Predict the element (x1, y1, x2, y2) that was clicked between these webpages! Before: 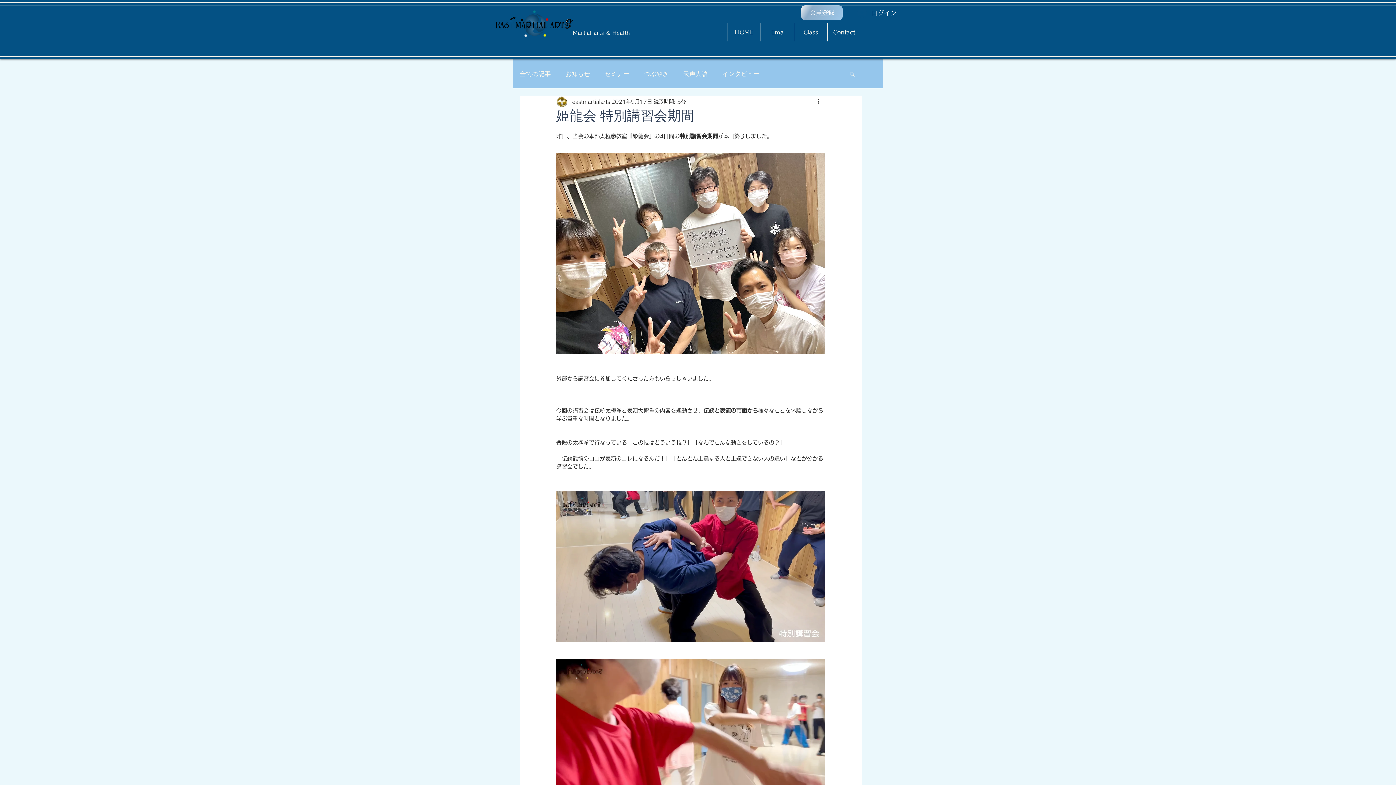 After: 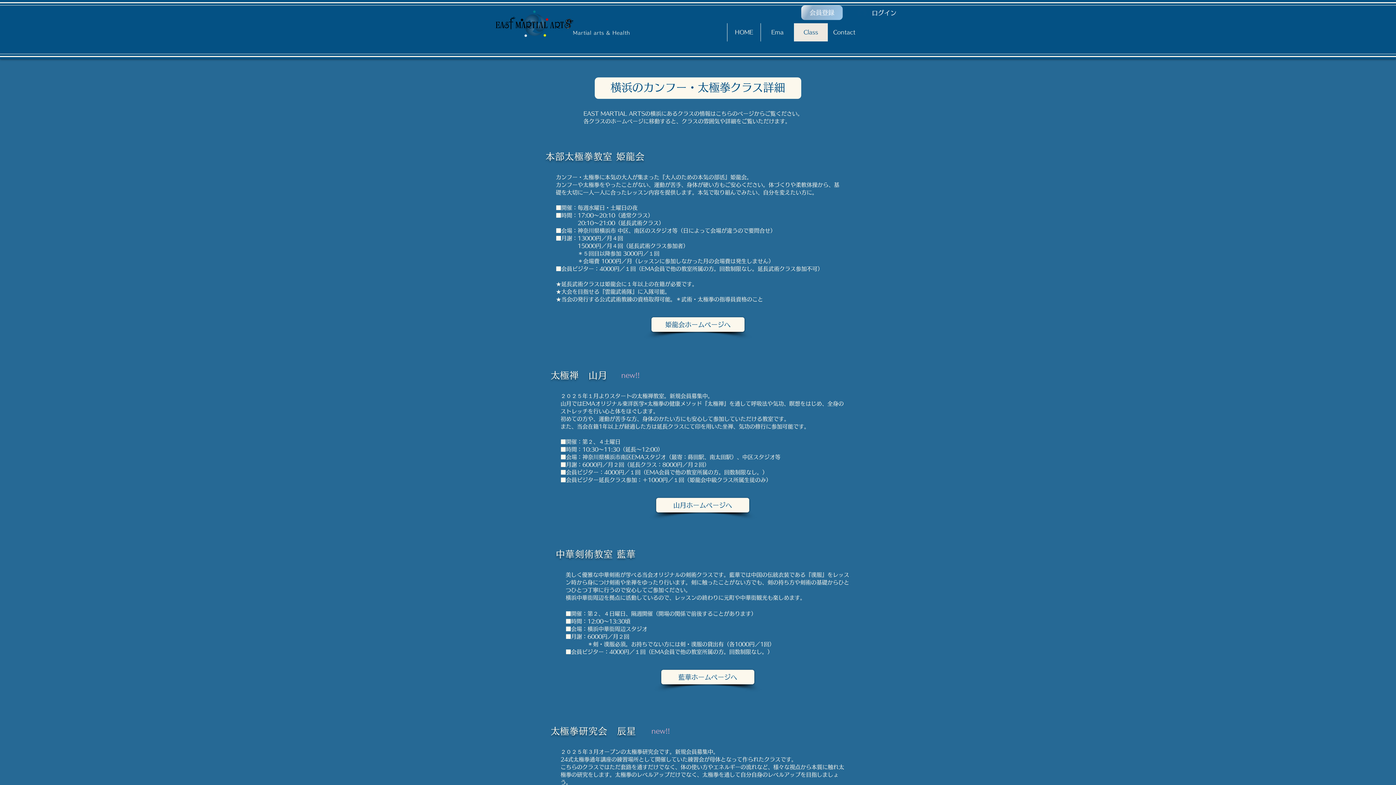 Action: bbox: (794, 23, 827, 41) label: Class